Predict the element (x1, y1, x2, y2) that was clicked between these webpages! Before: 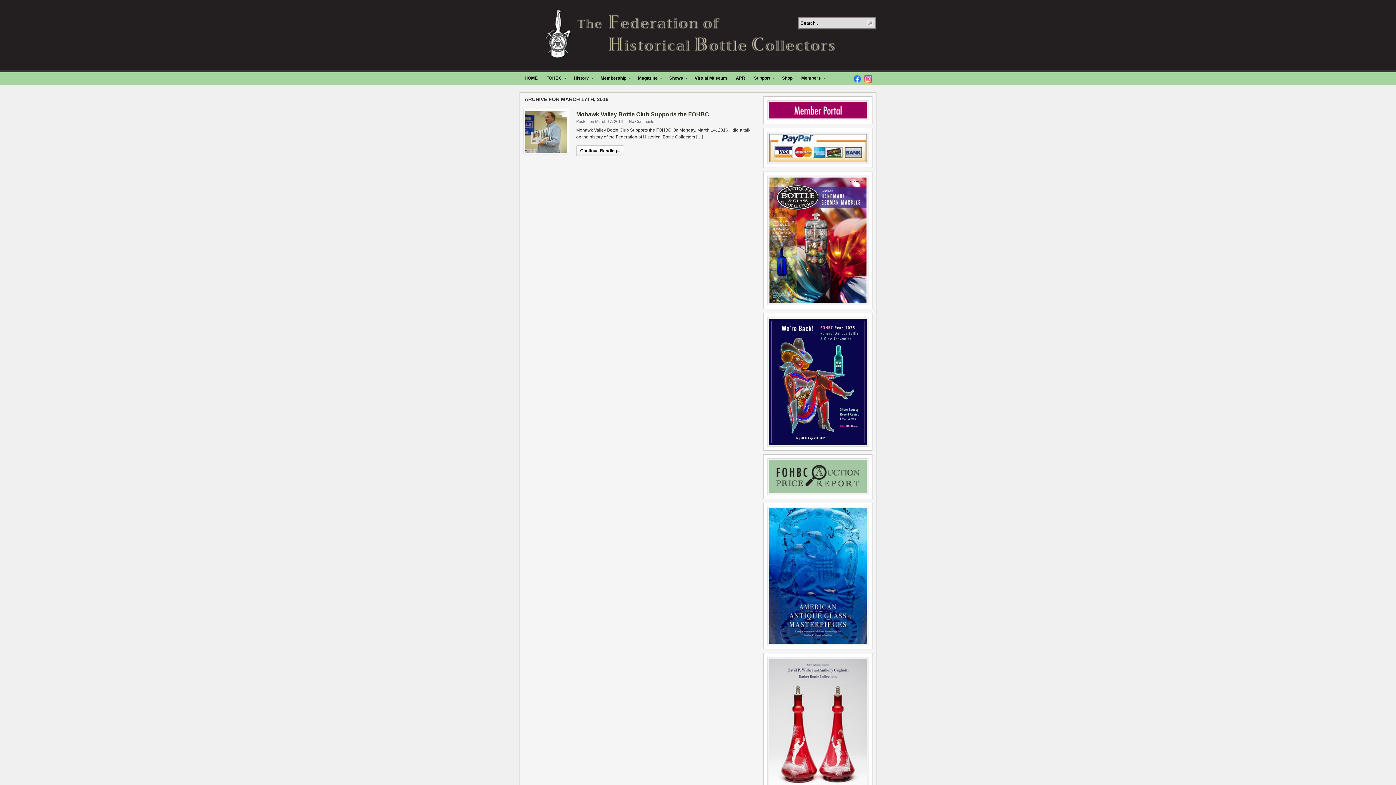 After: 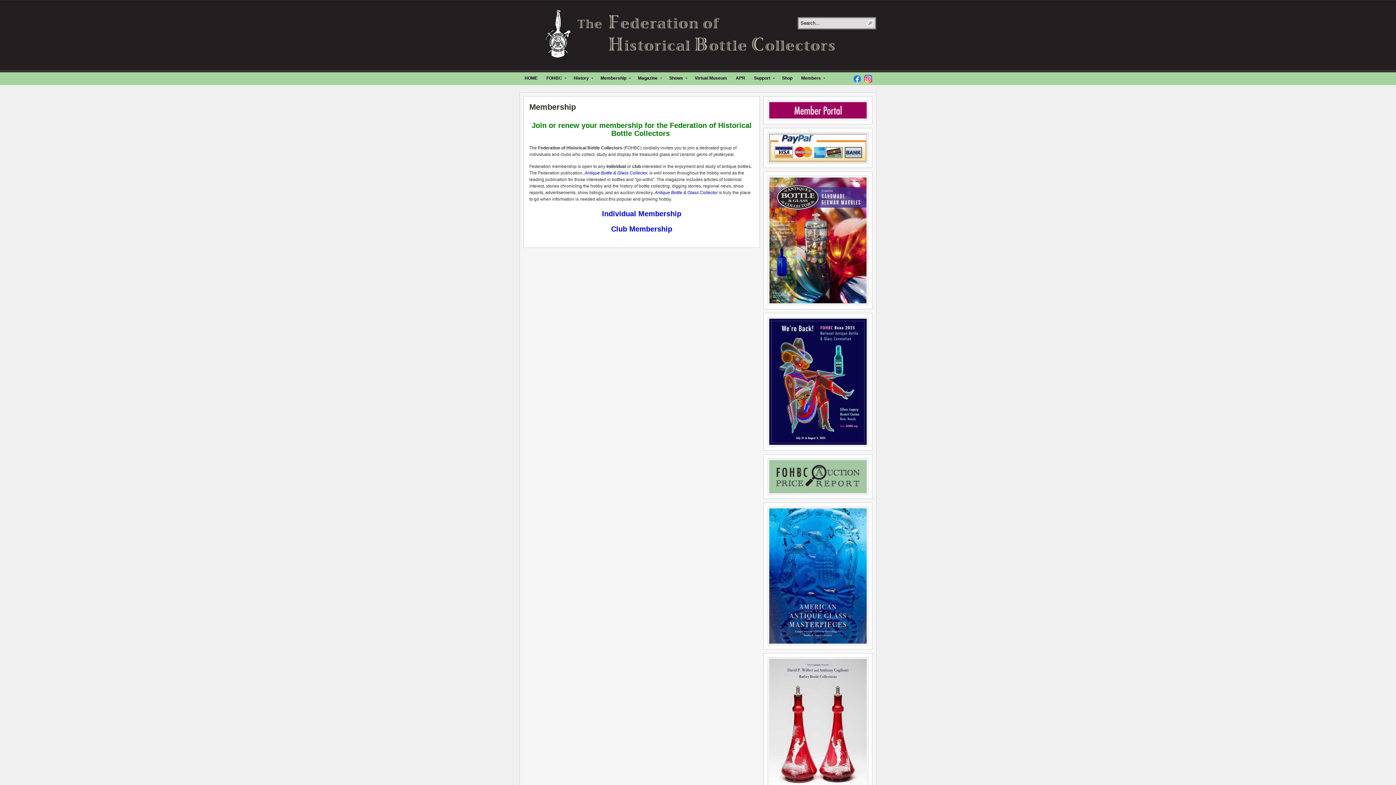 Action: label: Membership» bbox: (596, 71, 633, 85)